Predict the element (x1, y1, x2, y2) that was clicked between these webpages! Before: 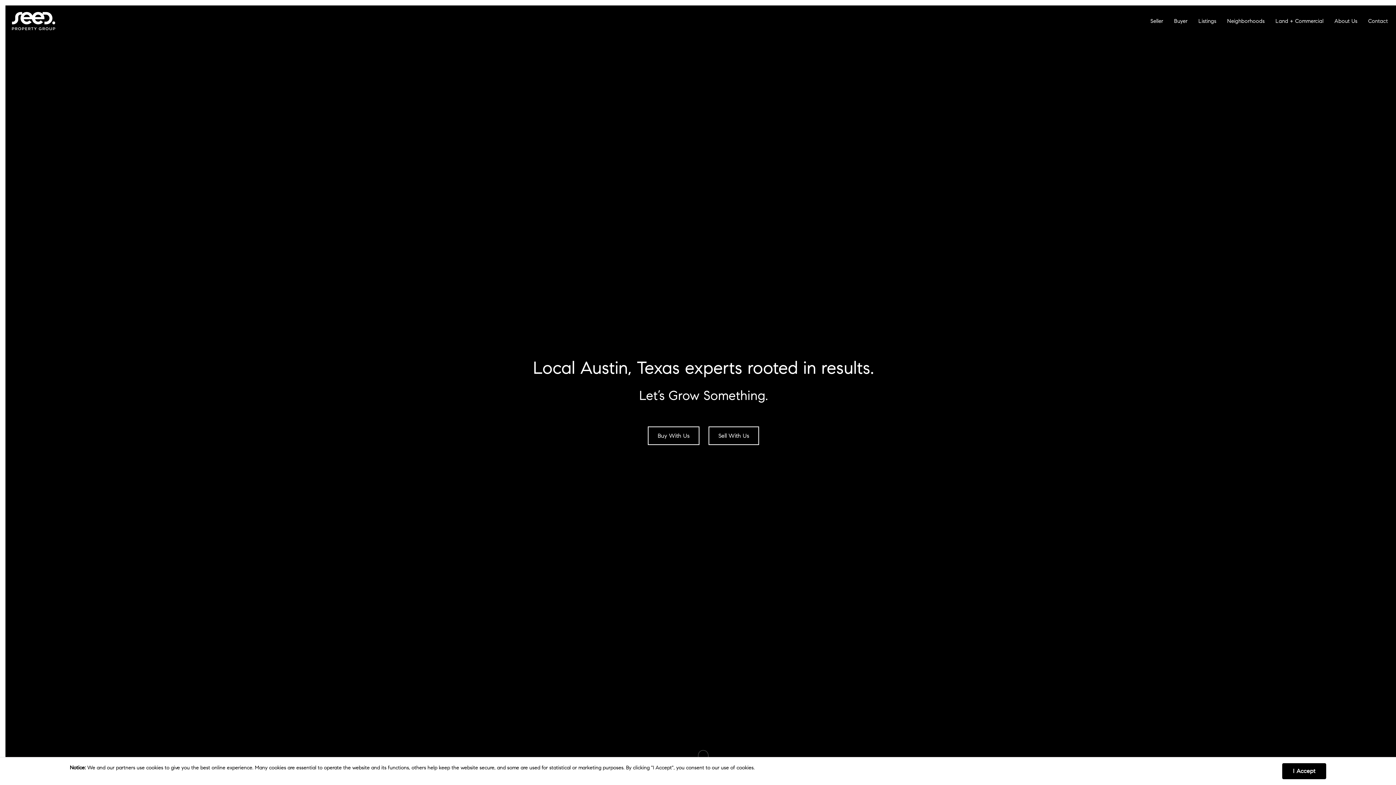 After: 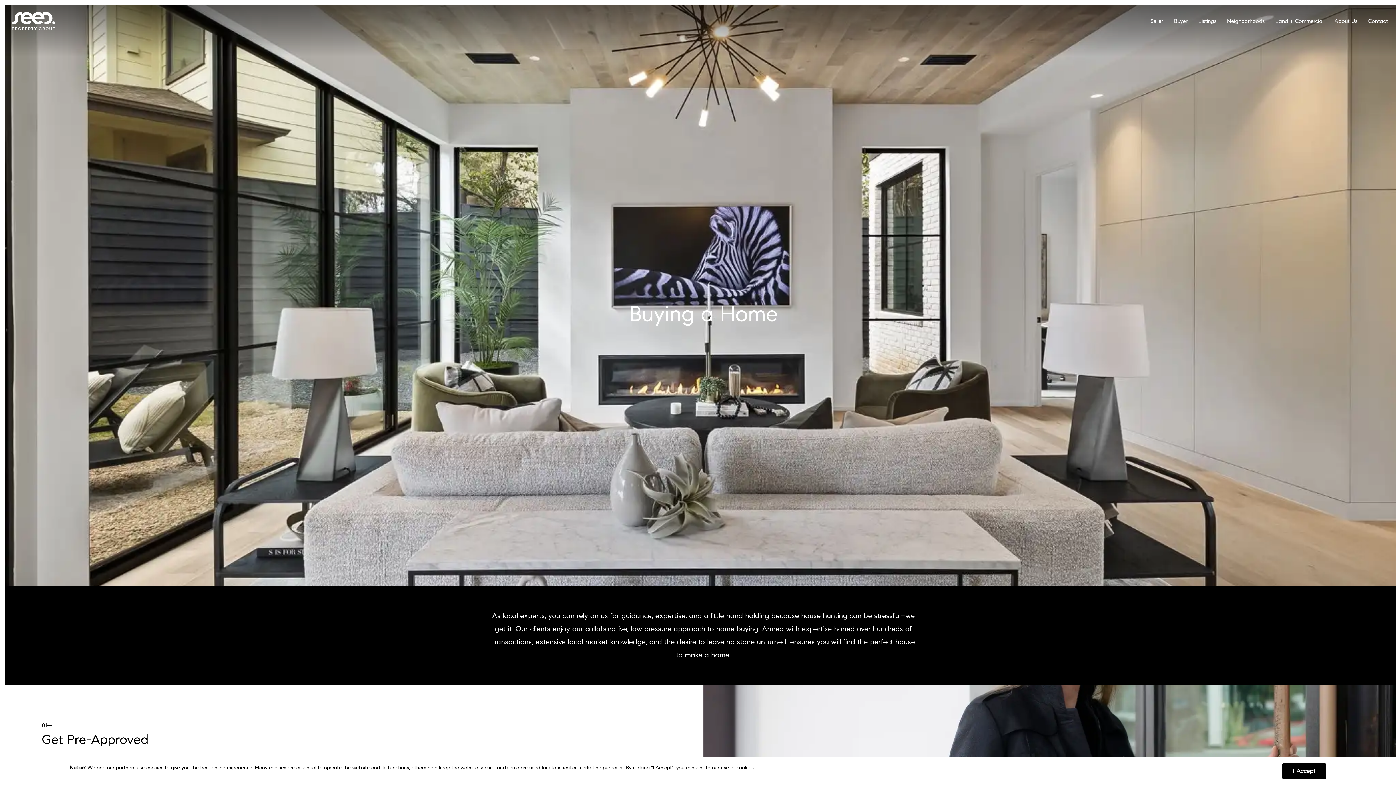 Action: bbox: (648, 426, 699, 445) label: Buy With Us